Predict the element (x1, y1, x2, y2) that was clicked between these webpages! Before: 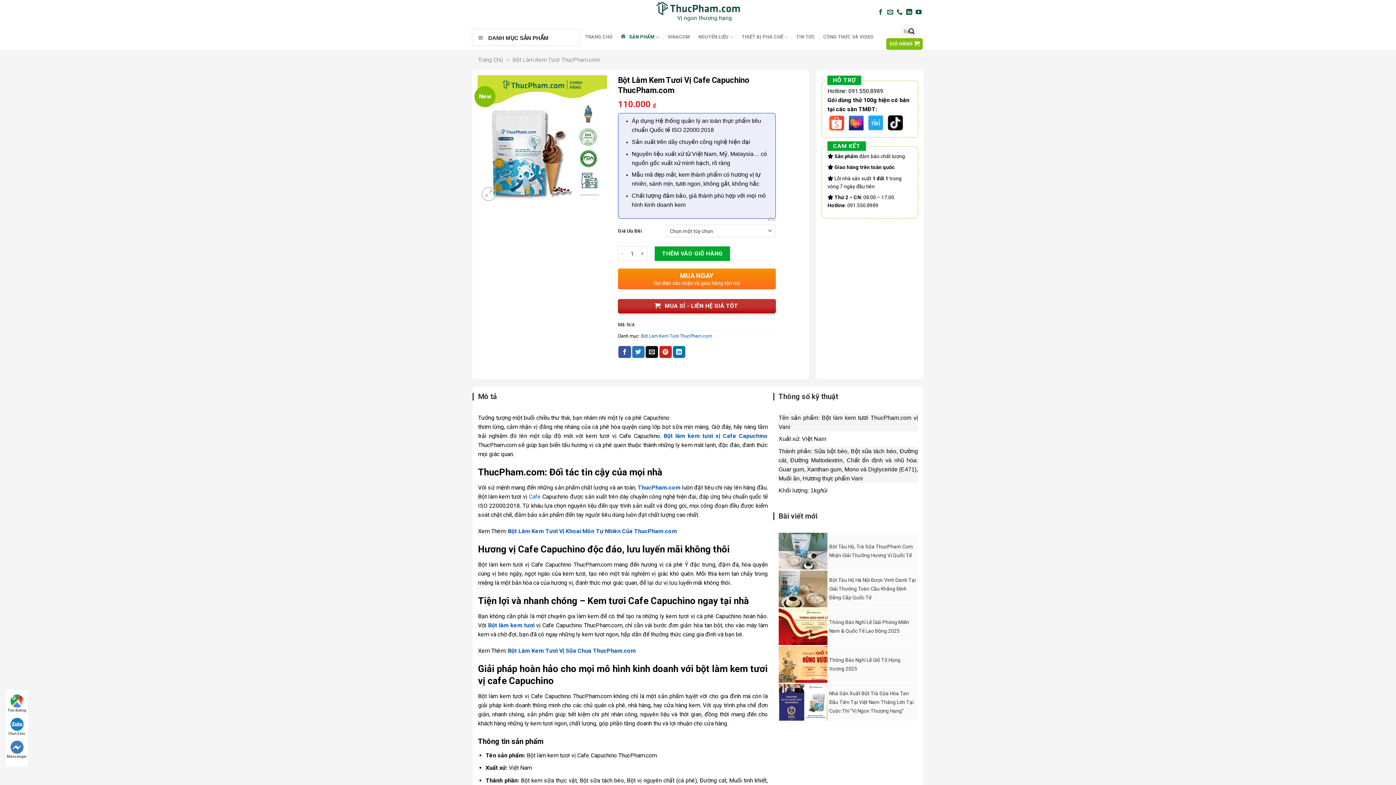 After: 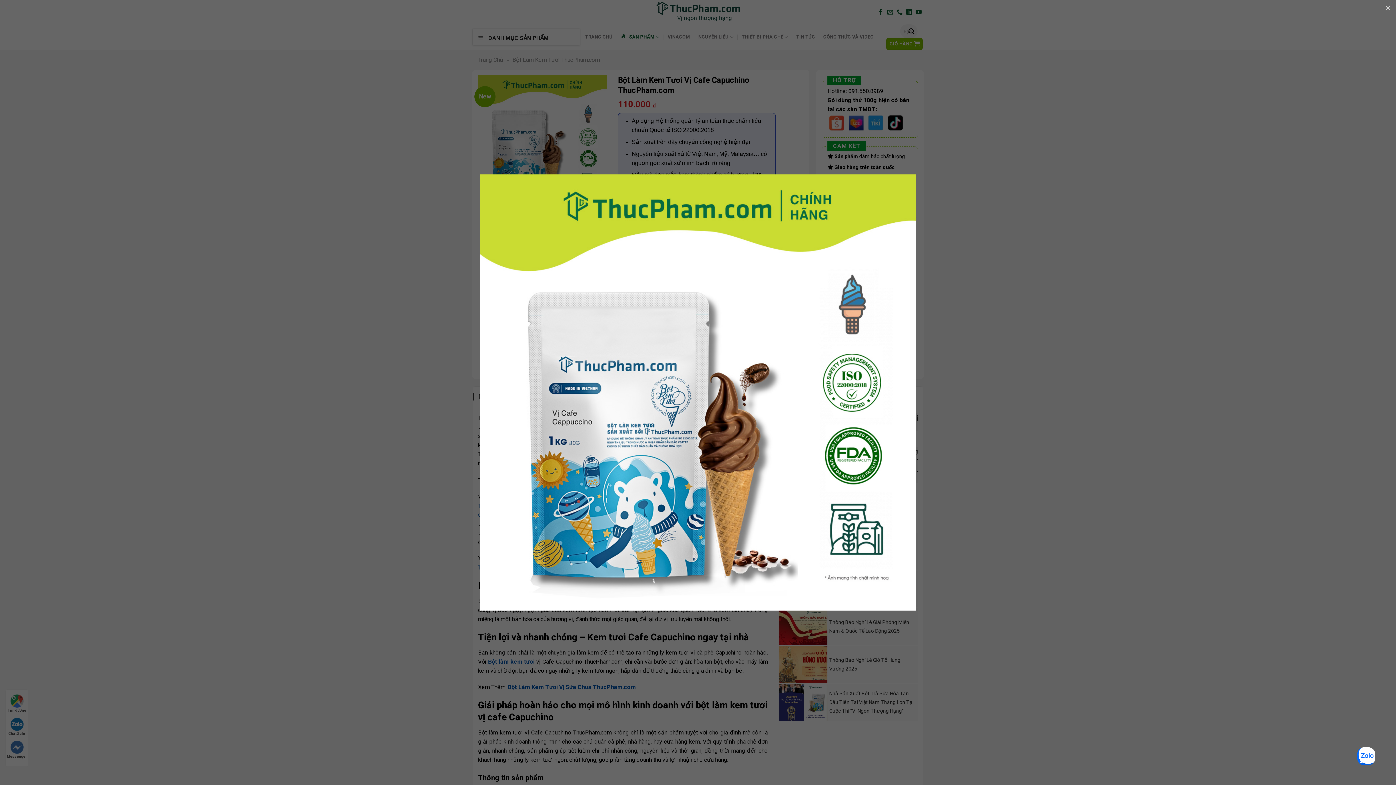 Action: bbox: (481, 187, 496, 201)